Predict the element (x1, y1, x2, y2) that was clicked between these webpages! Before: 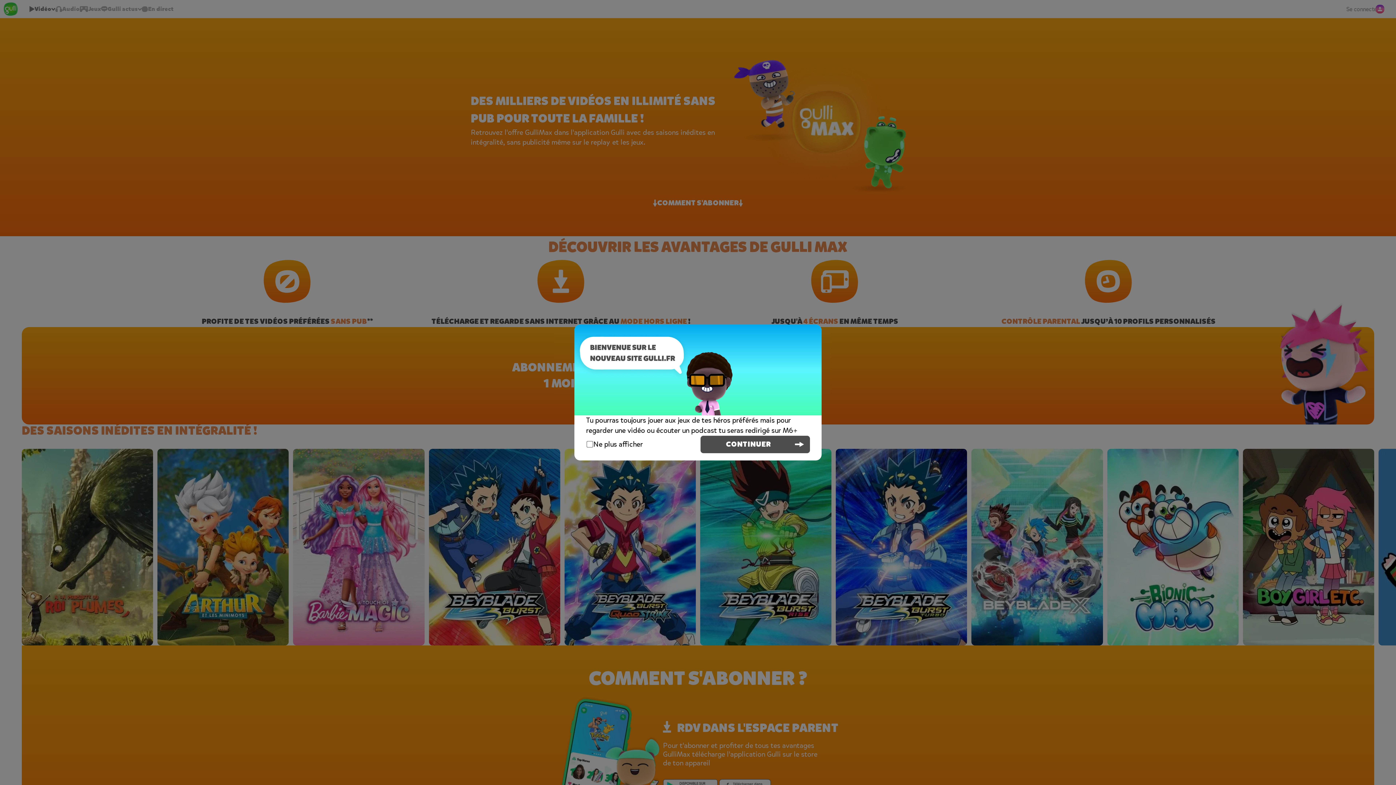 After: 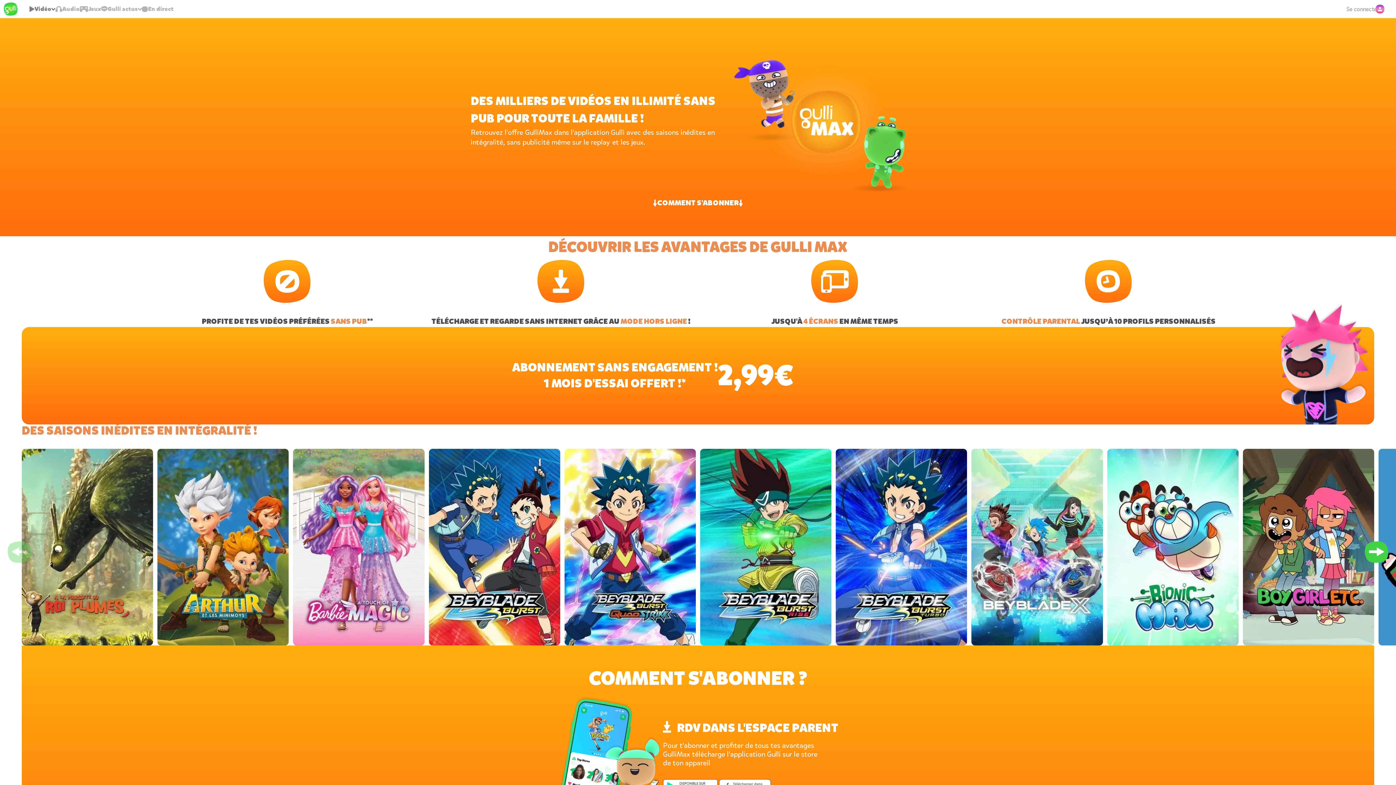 Action: label: CONTINUER bbox: (700, 436, 810, 453)